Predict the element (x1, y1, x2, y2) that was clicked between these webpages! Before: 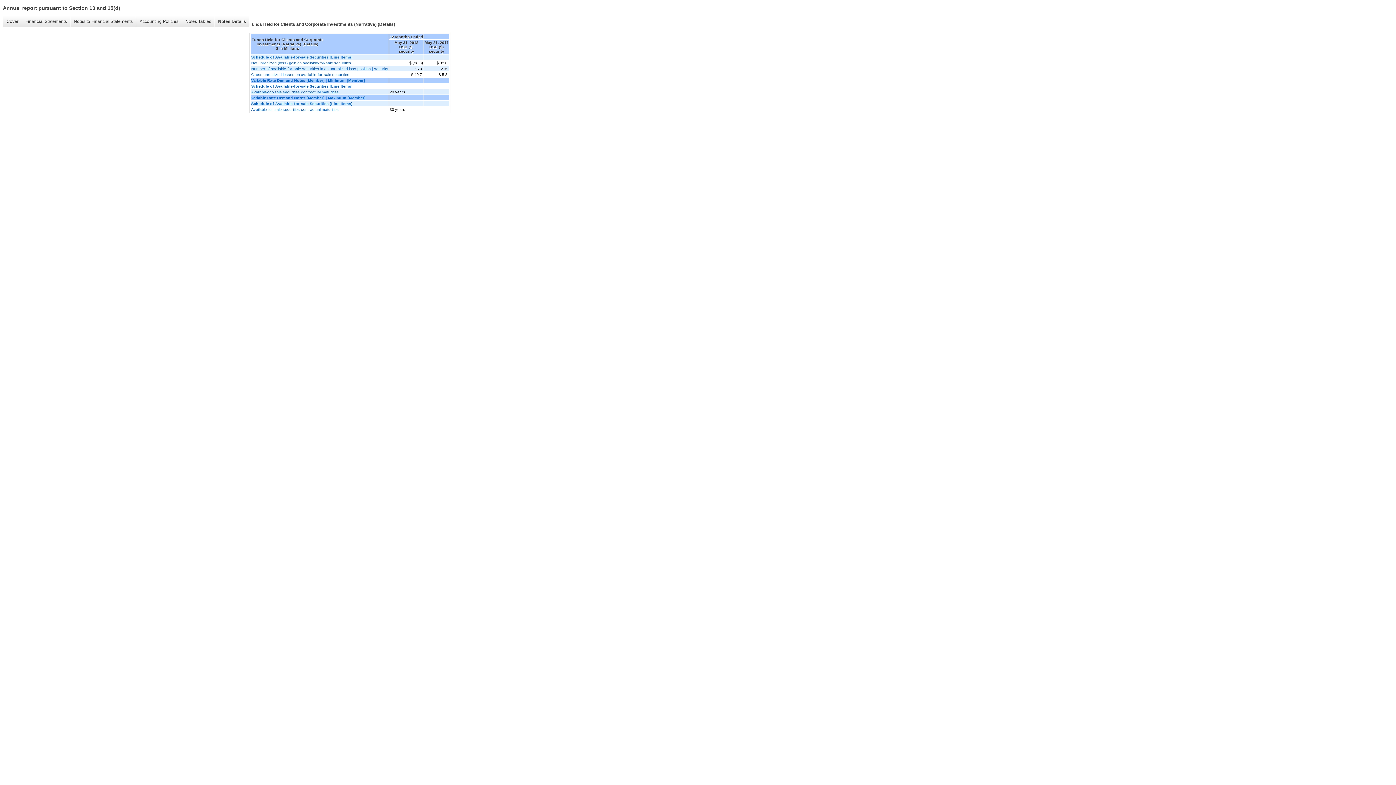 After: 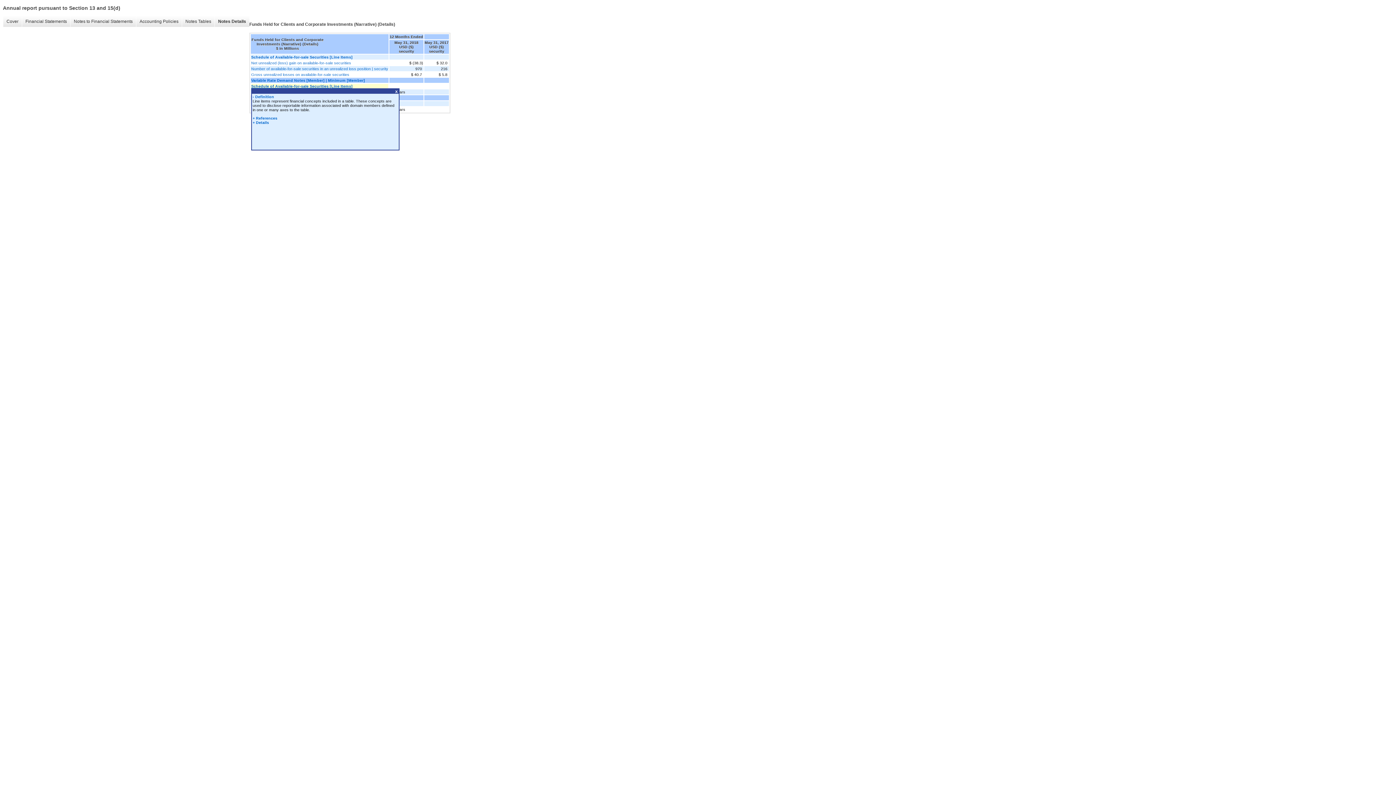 Action: bbox: (251, 83, 388, 88) label: Schedule of Available-for-sale Securities [Line Items]